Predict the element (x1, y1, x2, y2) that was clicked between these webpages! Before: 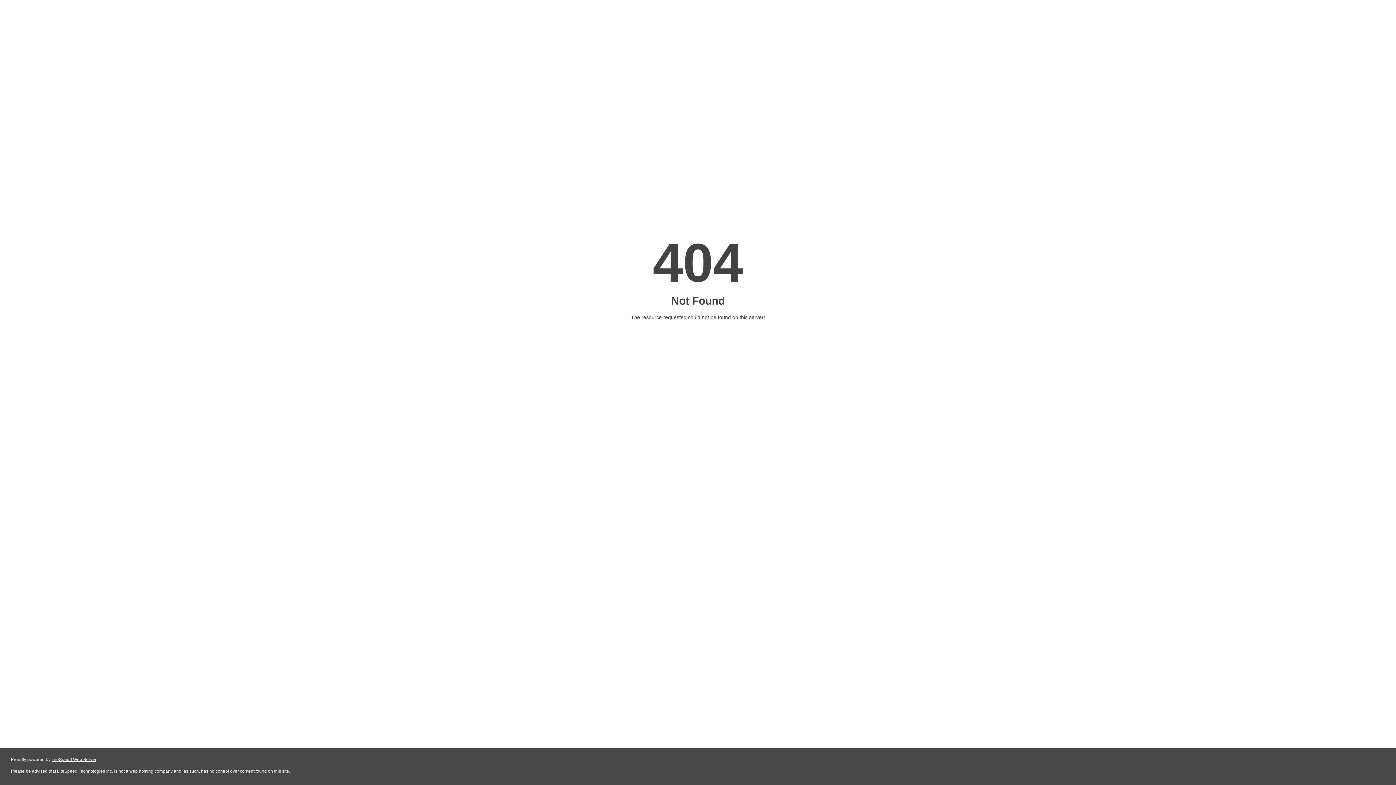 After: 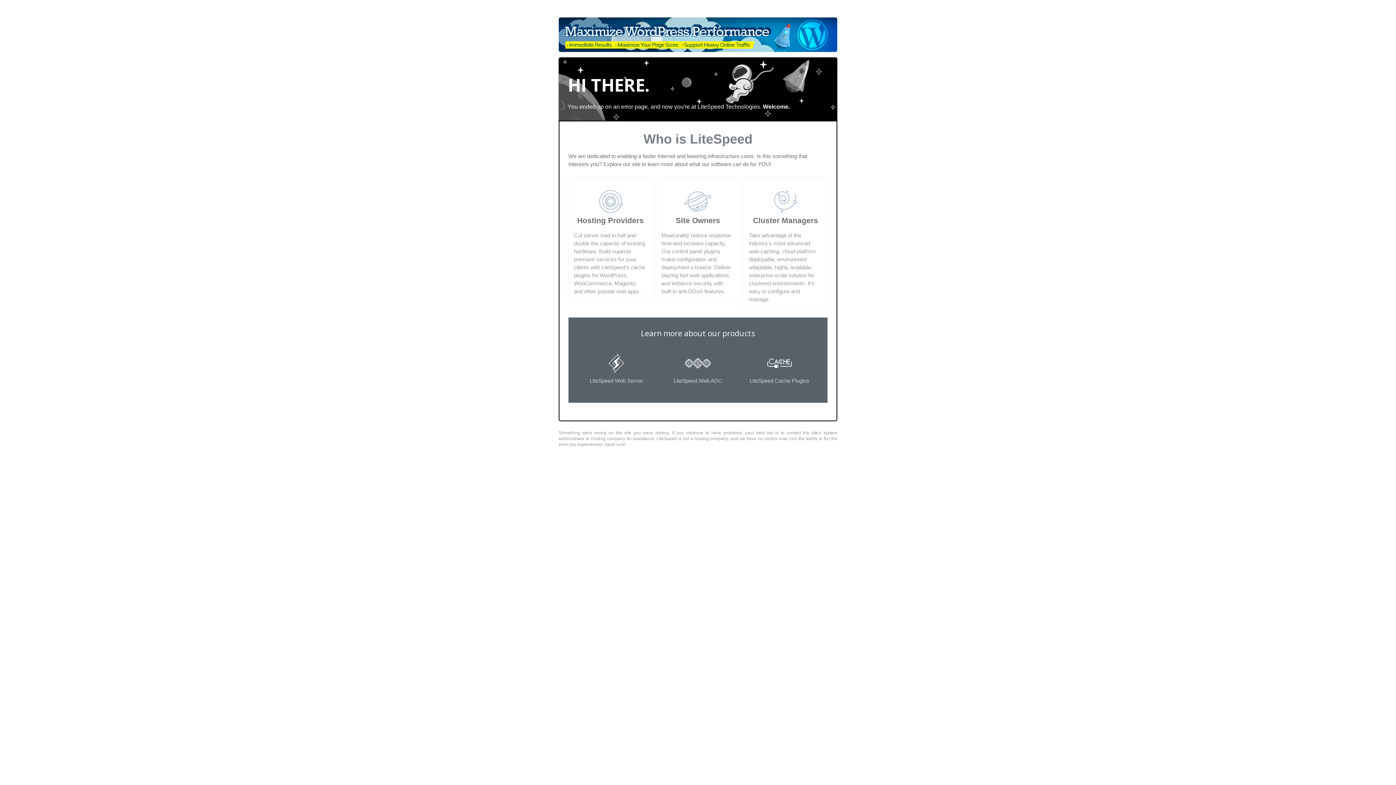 Action: label: LiteSpeed Web Server bbox: (51, 757, 96, 762)